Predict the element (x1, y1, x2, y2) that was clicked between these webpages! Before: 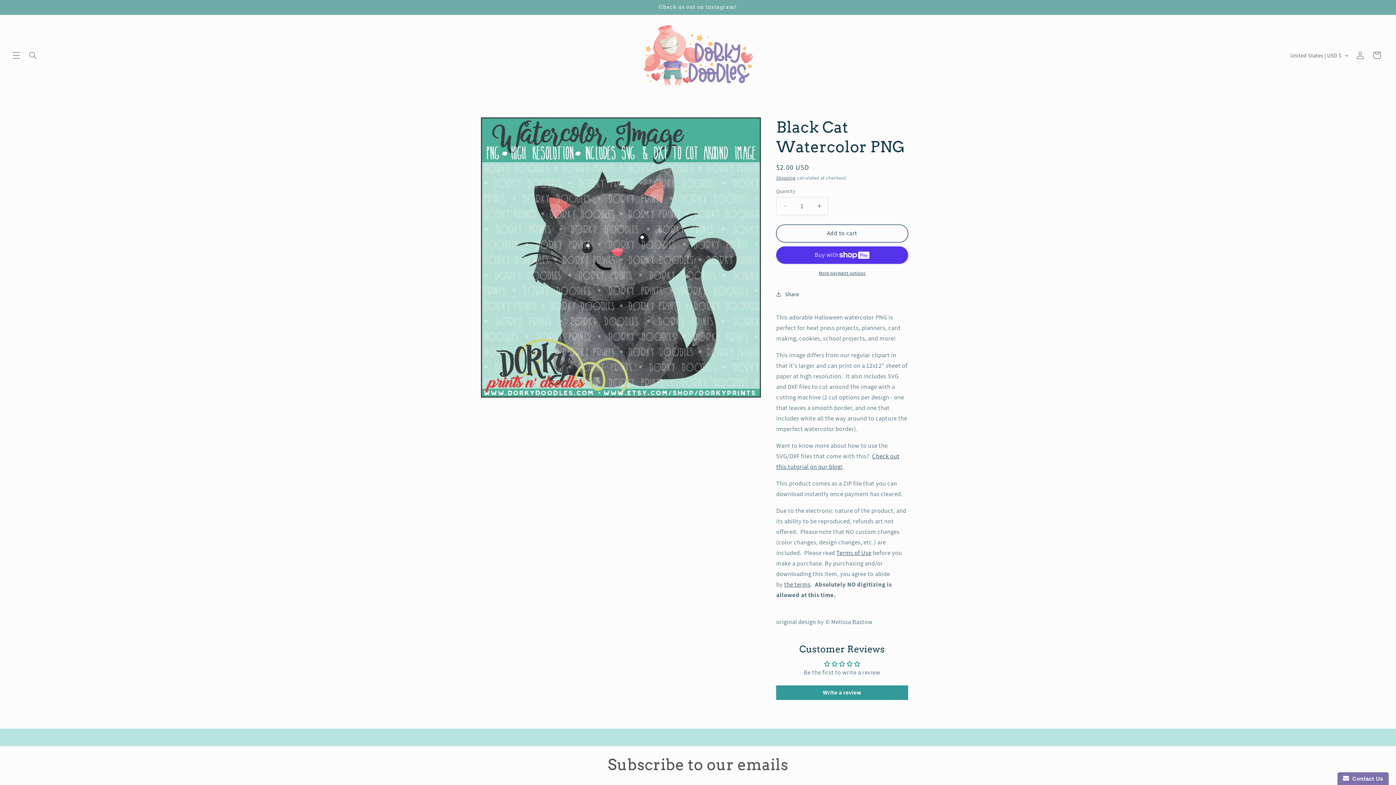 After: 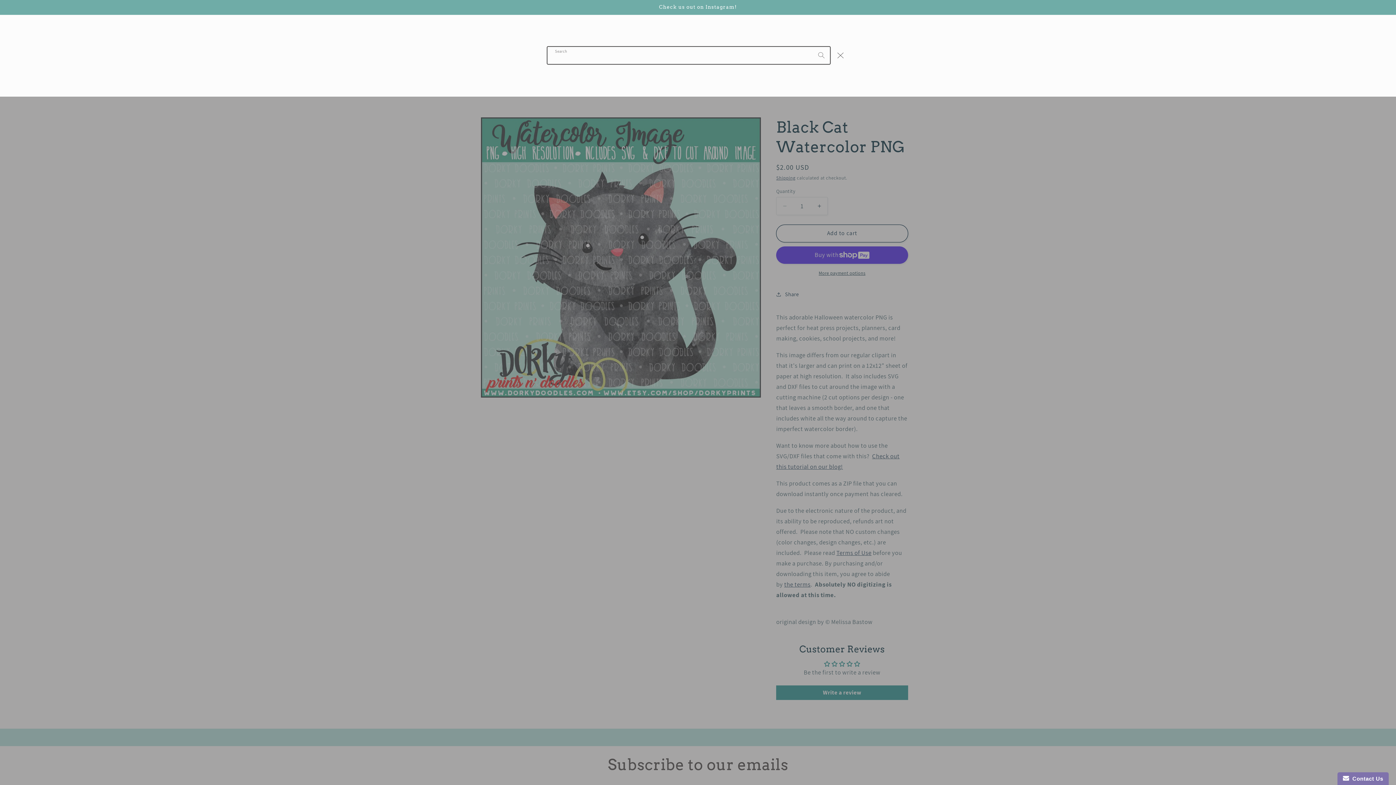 Action: label: Search bbox: (24, 46, 41, 63)